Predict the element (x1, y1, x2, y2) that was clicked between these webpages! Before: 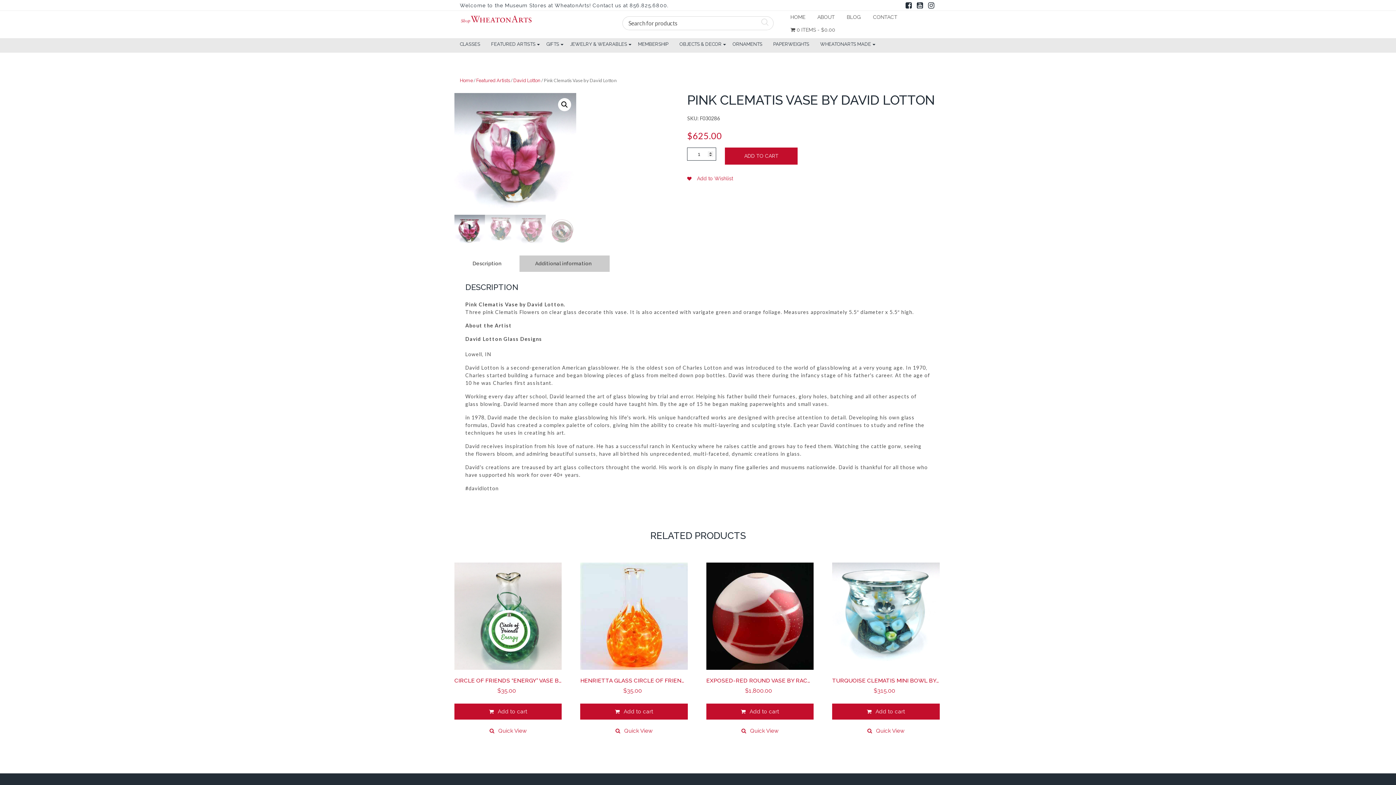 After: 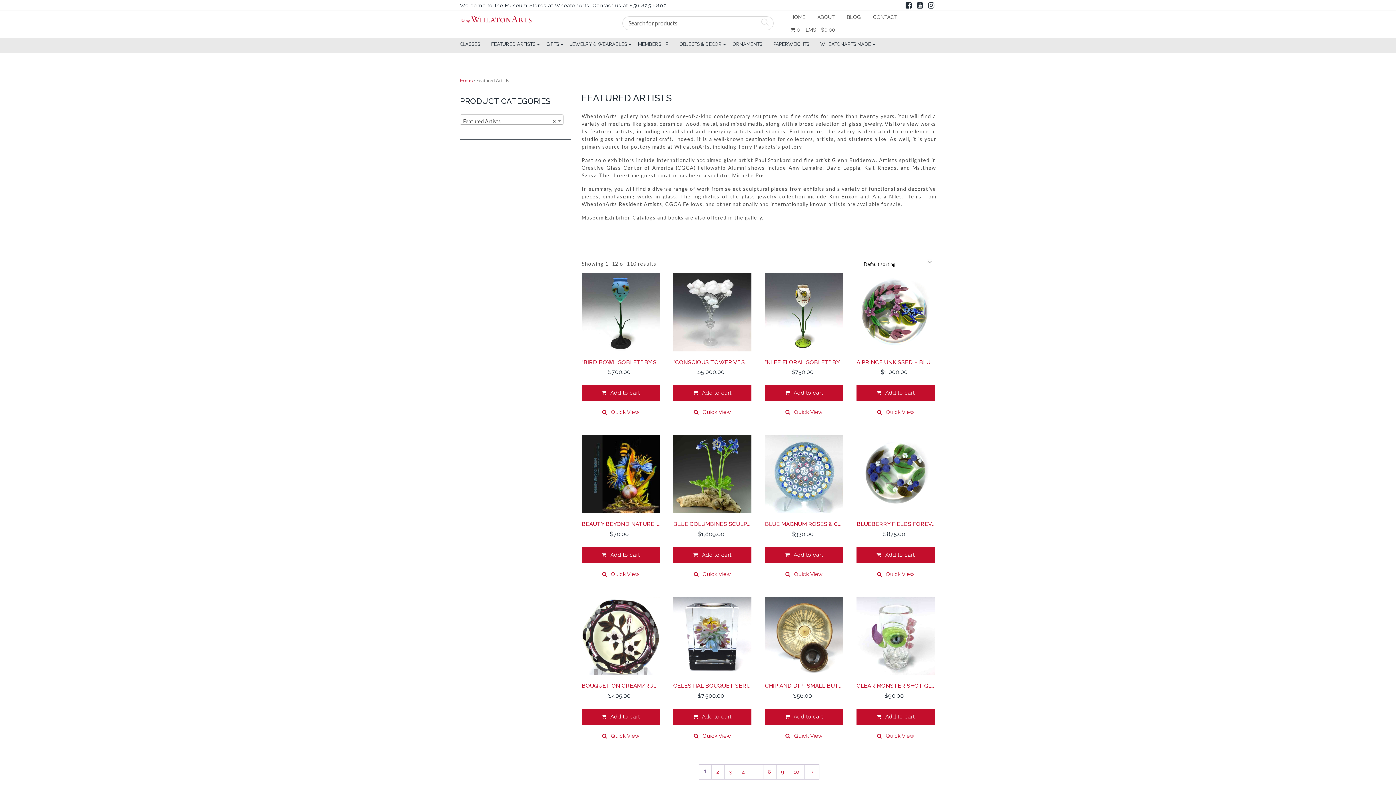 Action: bbox: (476, 77, 510, 83) label: Featured Artists